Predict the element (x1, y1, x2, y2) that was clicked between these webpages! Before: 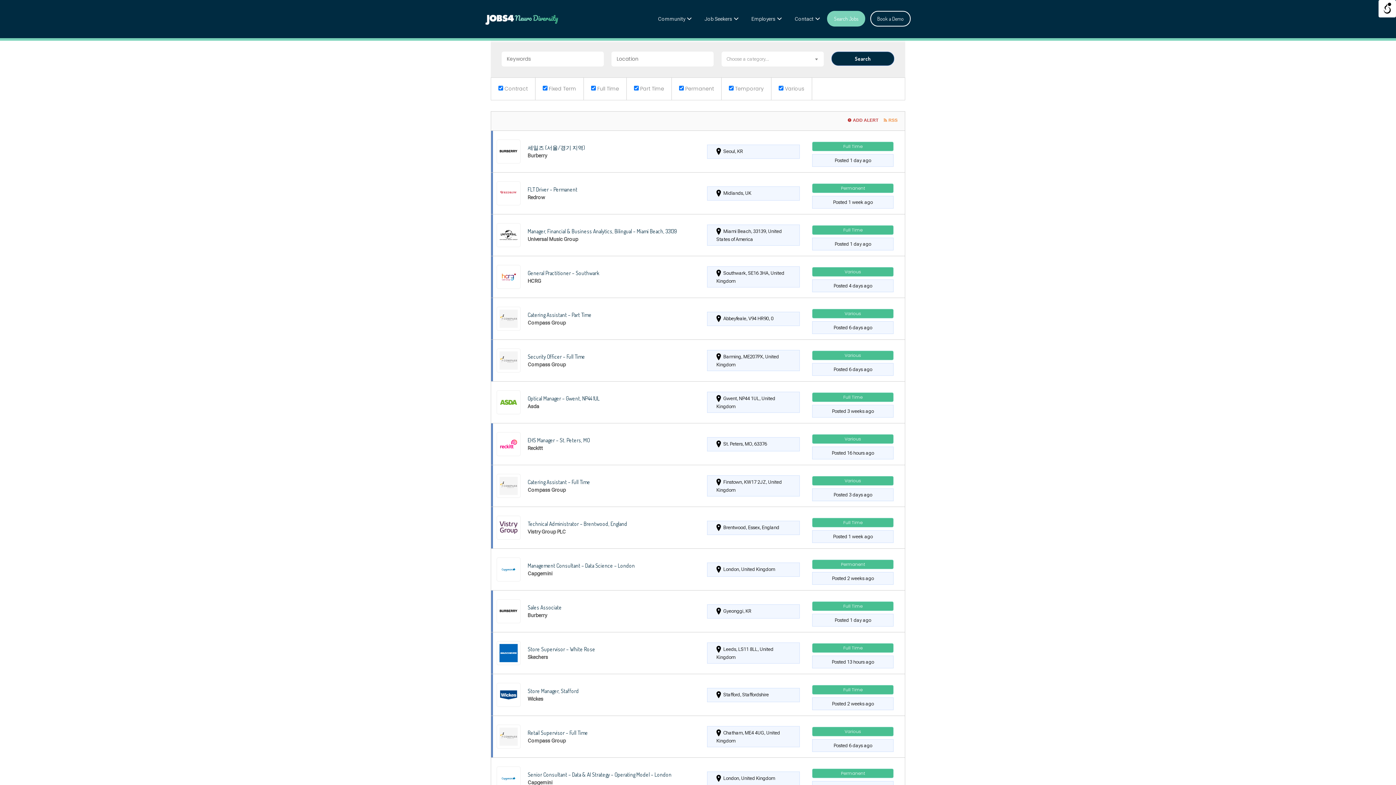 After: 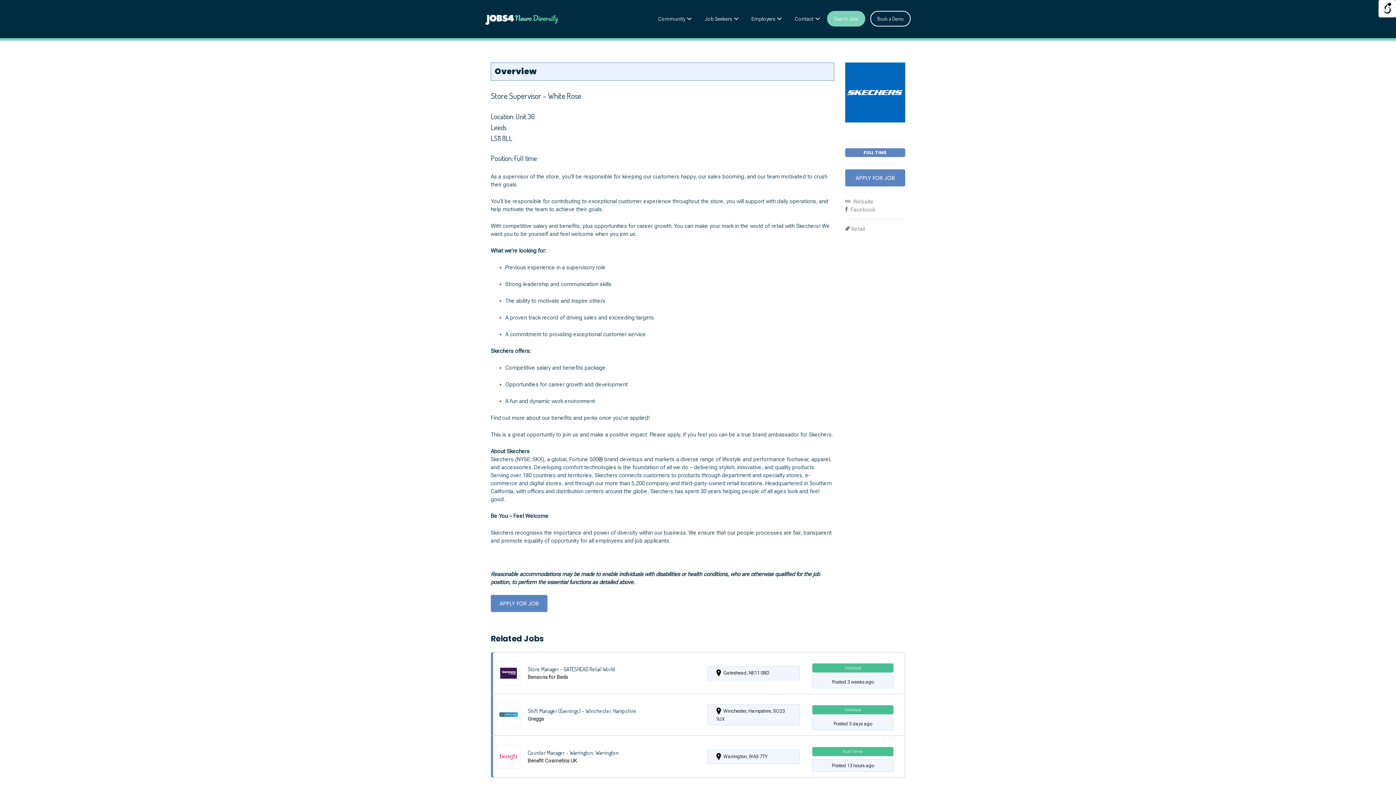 Action: bbox: (491, 632, 905, 674)